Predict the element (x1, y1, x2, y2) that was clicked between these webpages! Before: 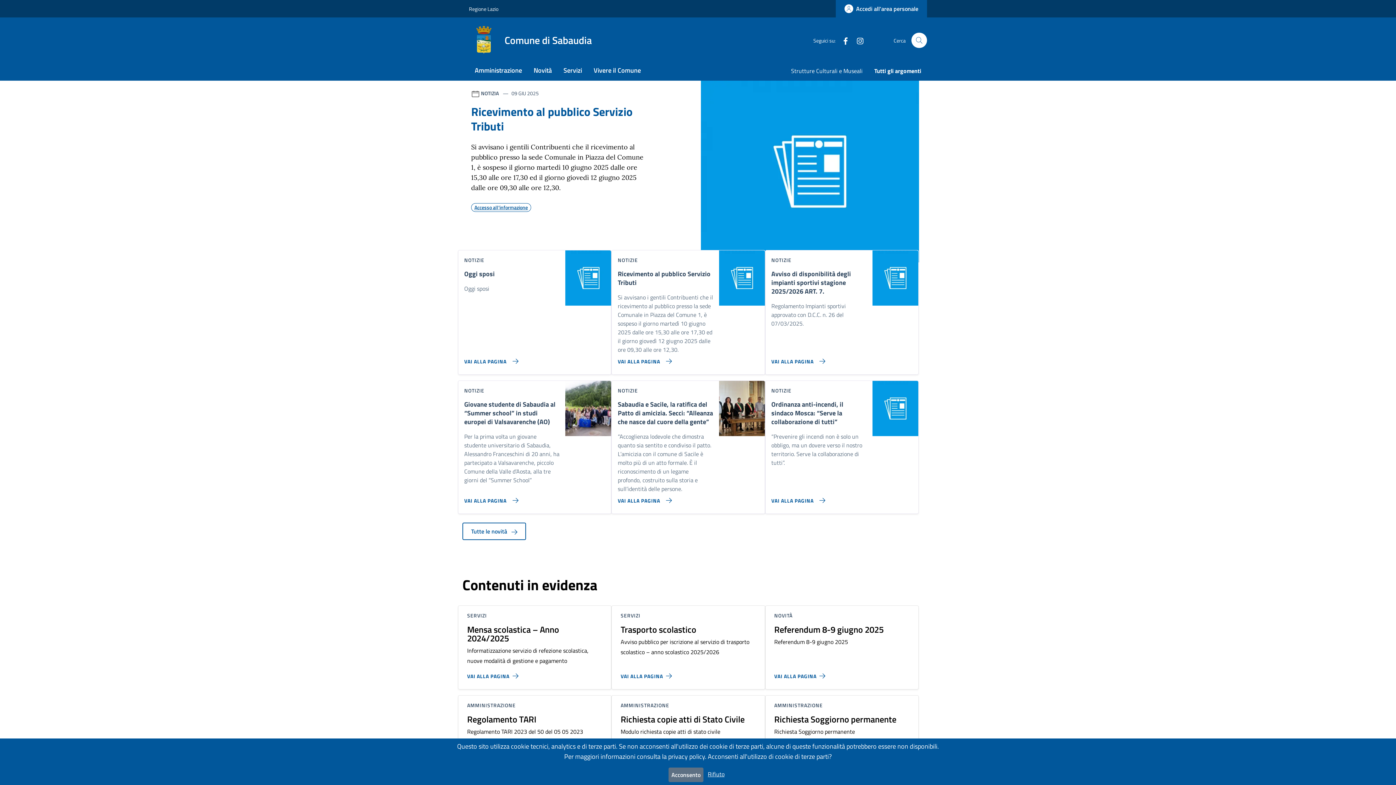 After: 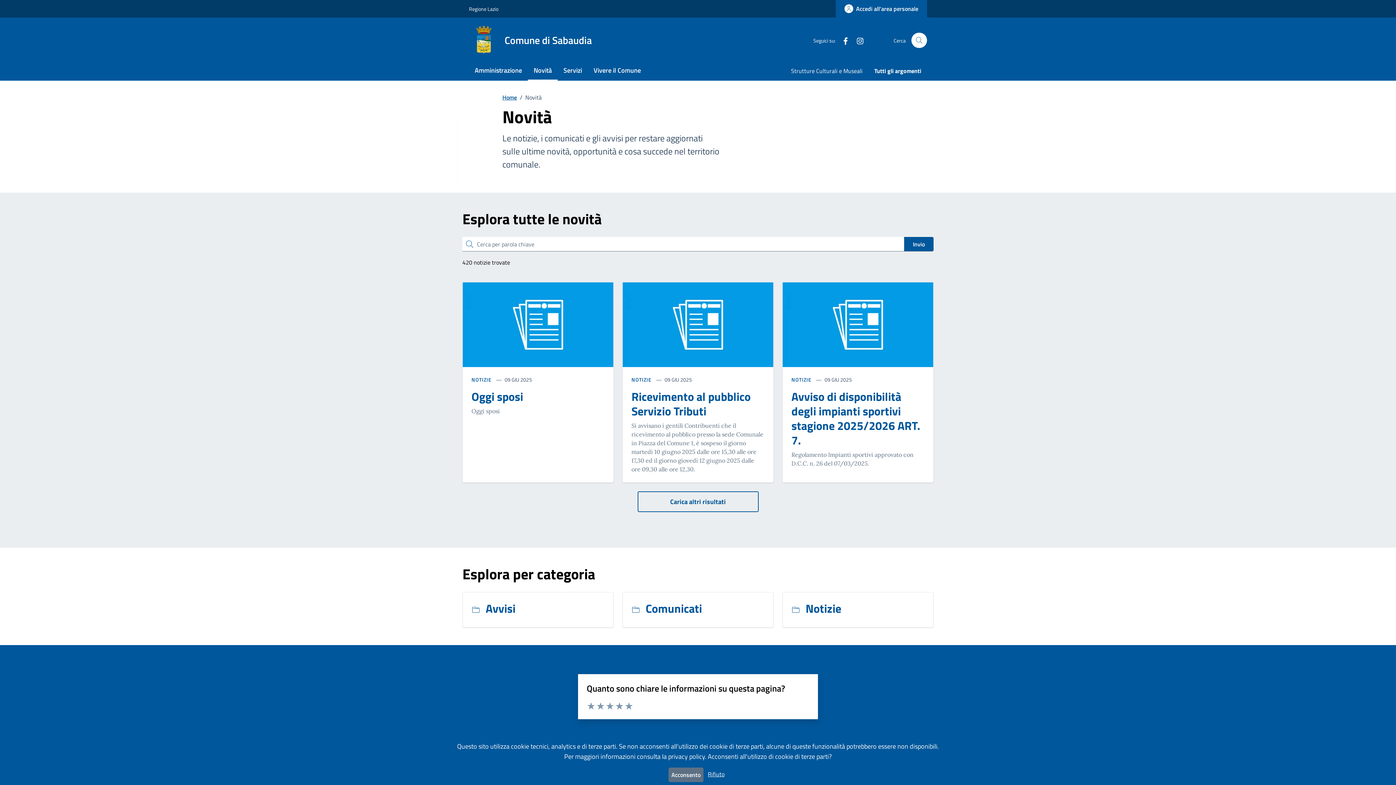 Action: label: Novità bbox: (528, 61, 557, 80)